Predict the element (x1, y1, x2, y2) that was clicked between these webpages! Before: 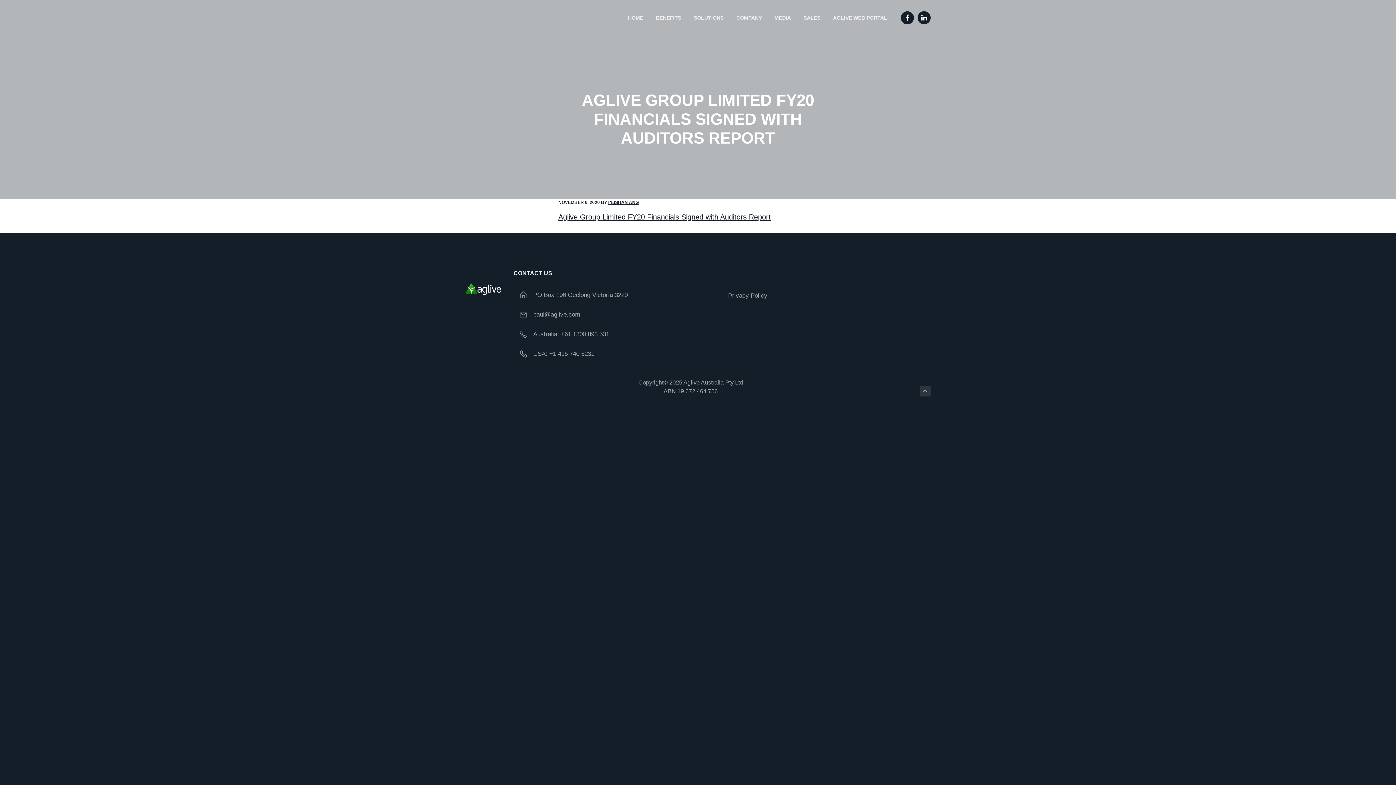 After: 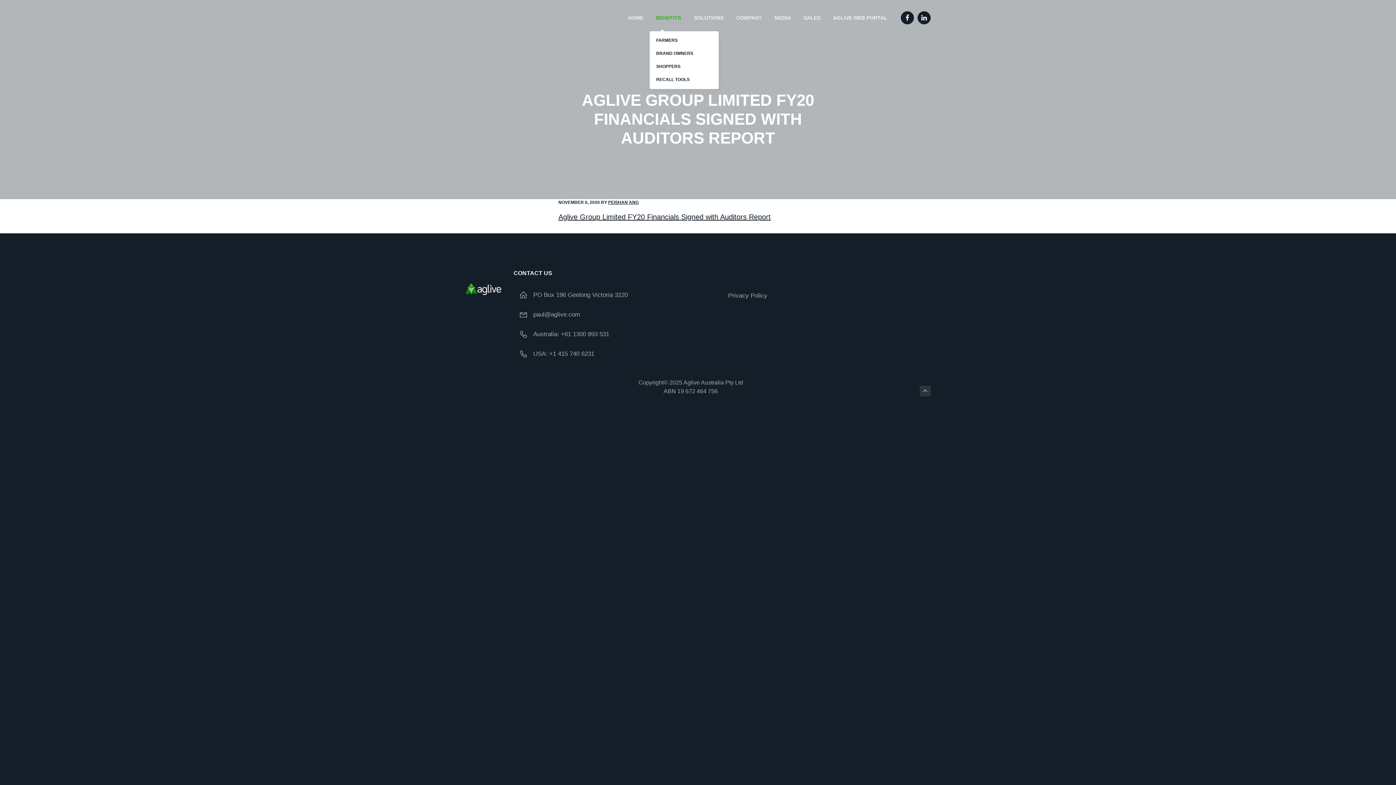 Action: bbox: (649, 0, 687, 35) label: BENEFITS